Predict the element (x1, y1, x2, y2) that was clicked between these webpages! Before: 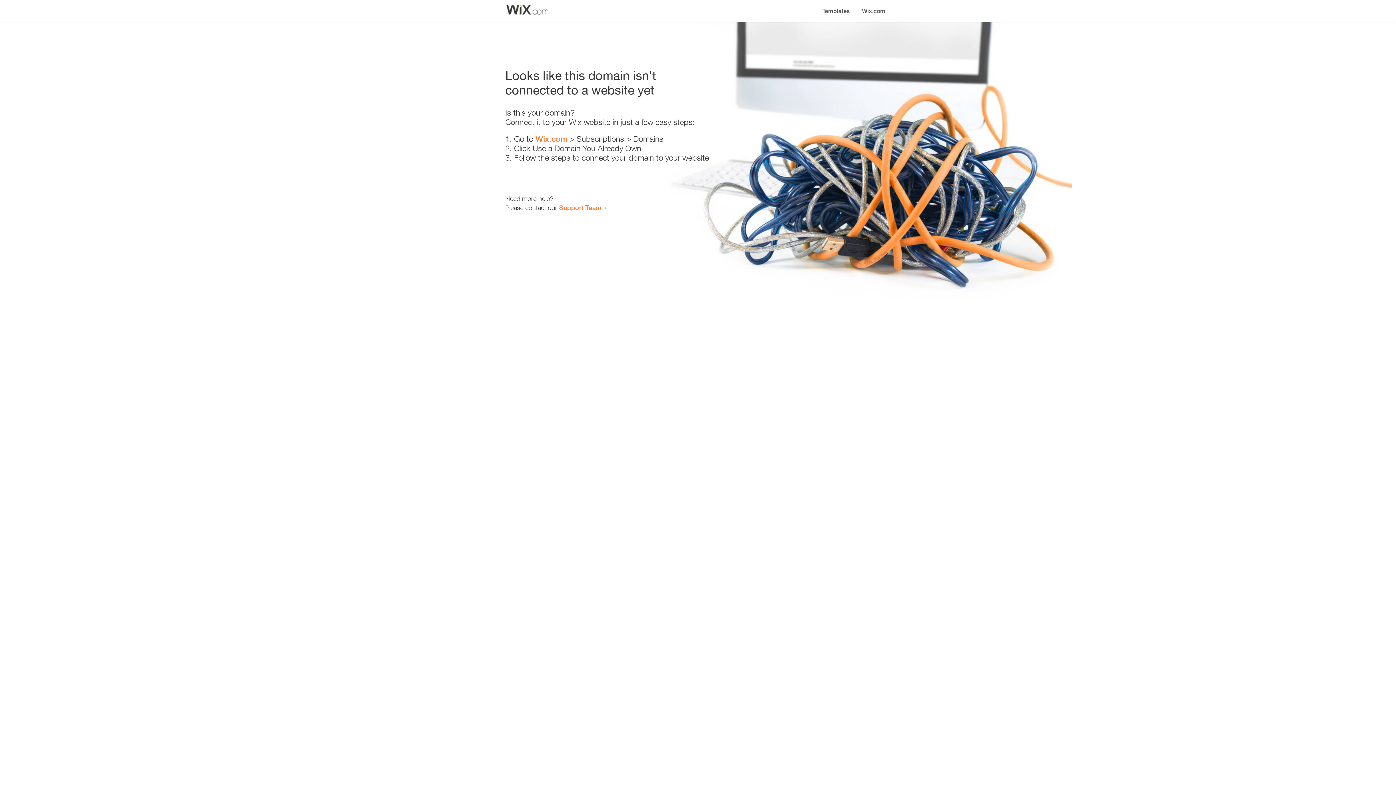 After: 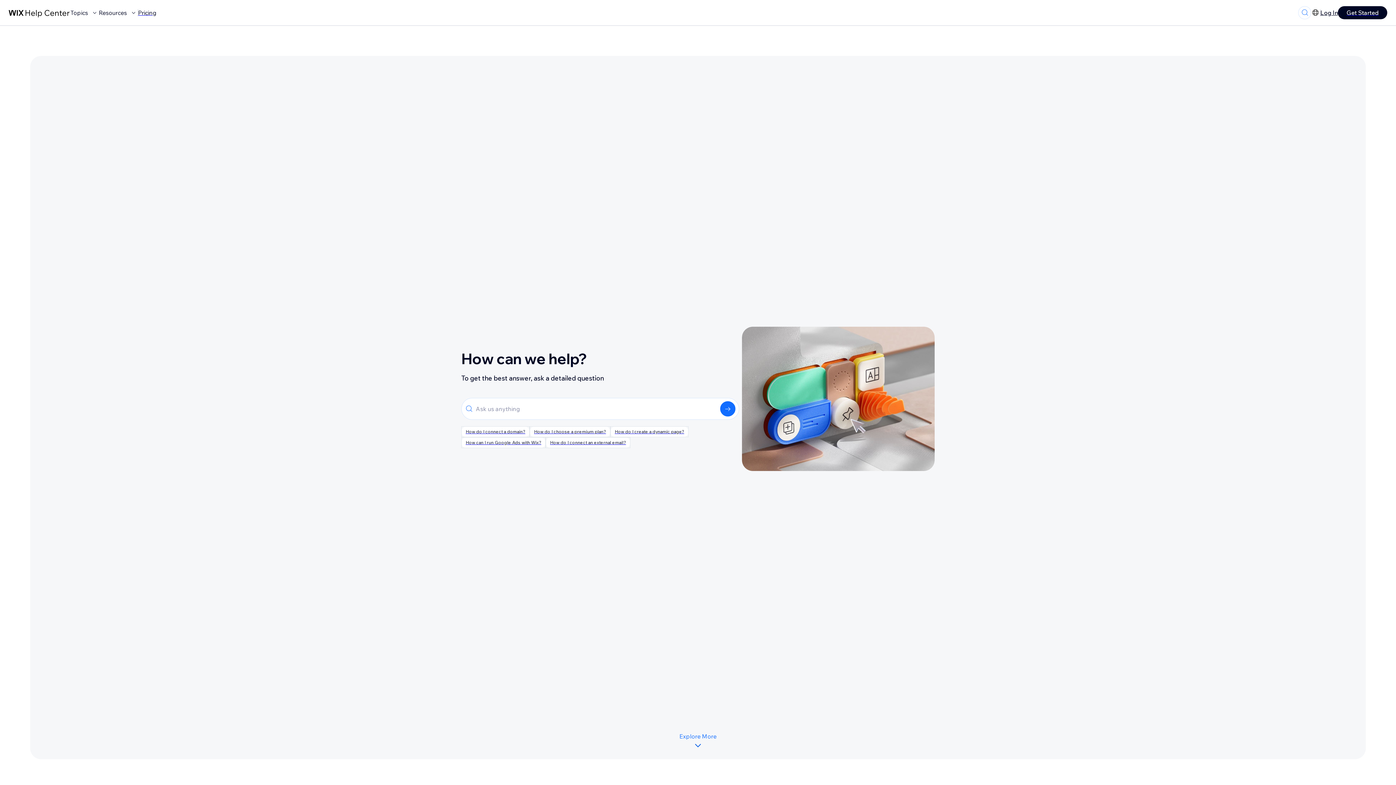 Action: label: Support Team bbox: (559, 203, 601, 211)